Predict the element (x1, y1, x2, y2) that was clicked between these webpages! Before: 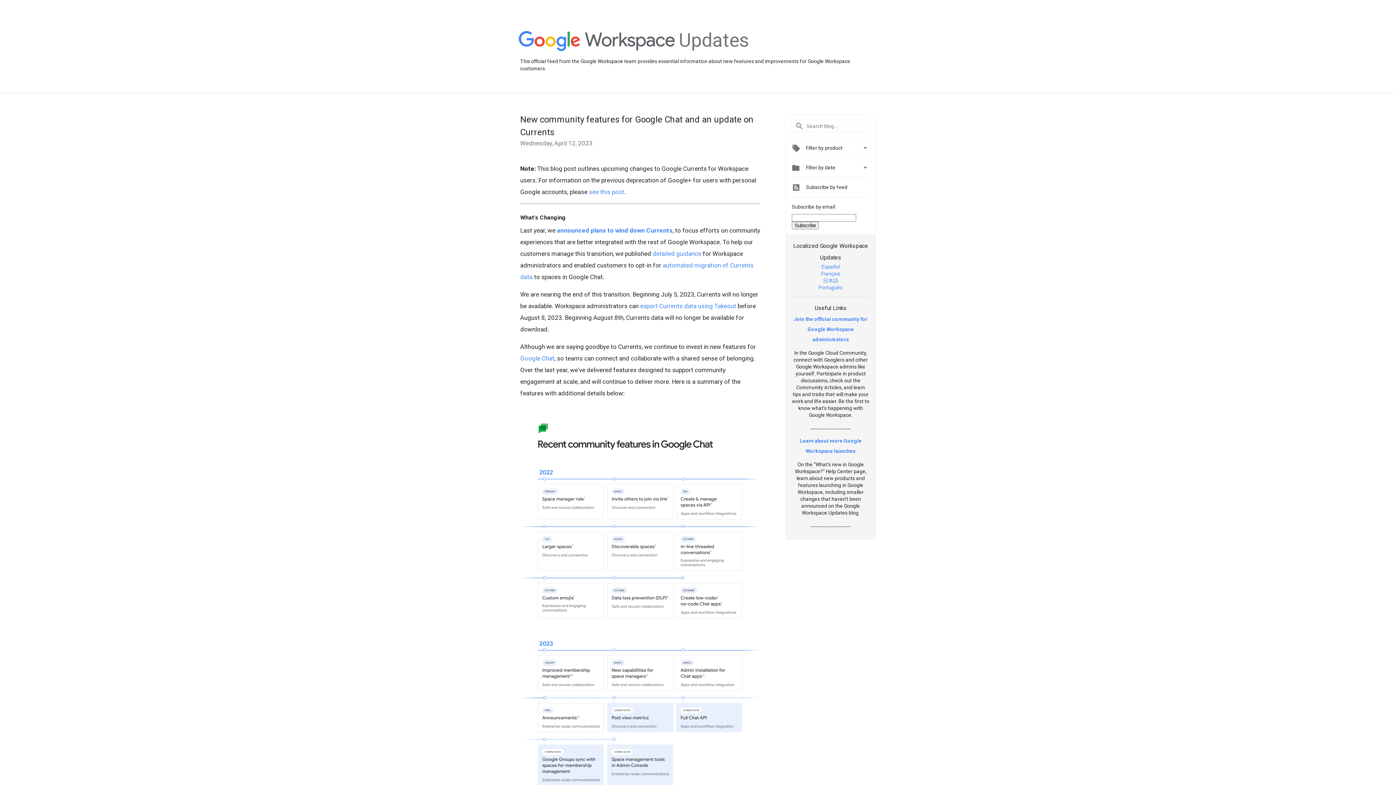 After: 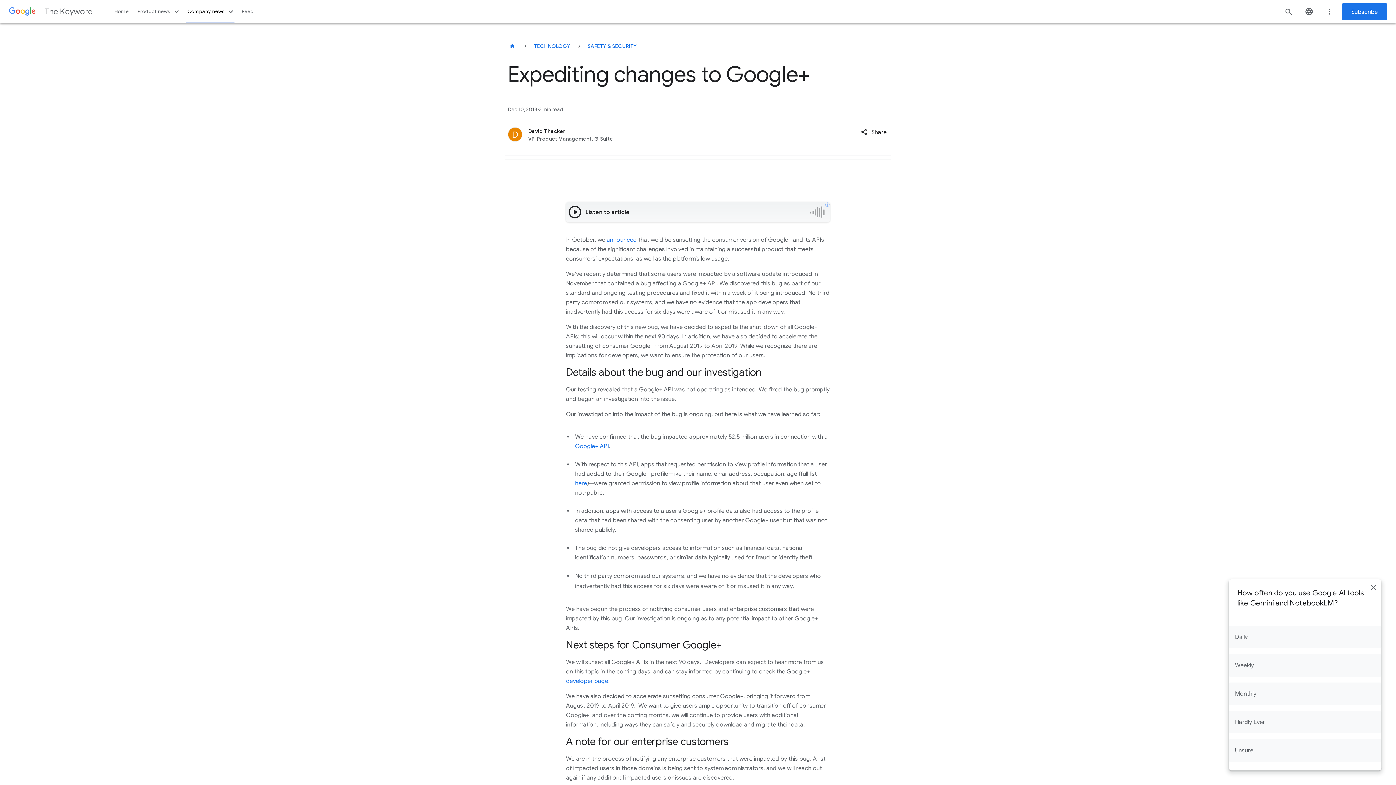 Action: bbox: (589, 188, 624, 195) label: see this post